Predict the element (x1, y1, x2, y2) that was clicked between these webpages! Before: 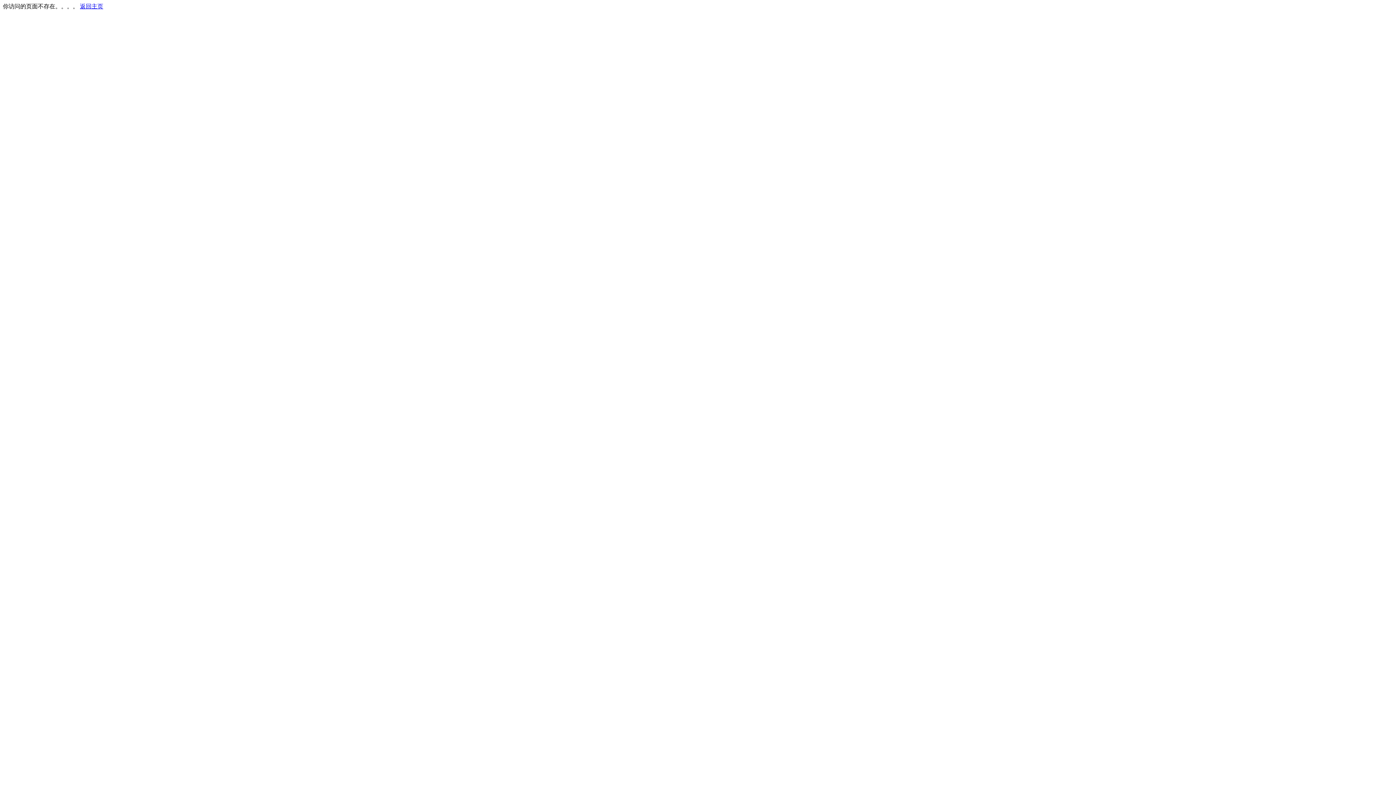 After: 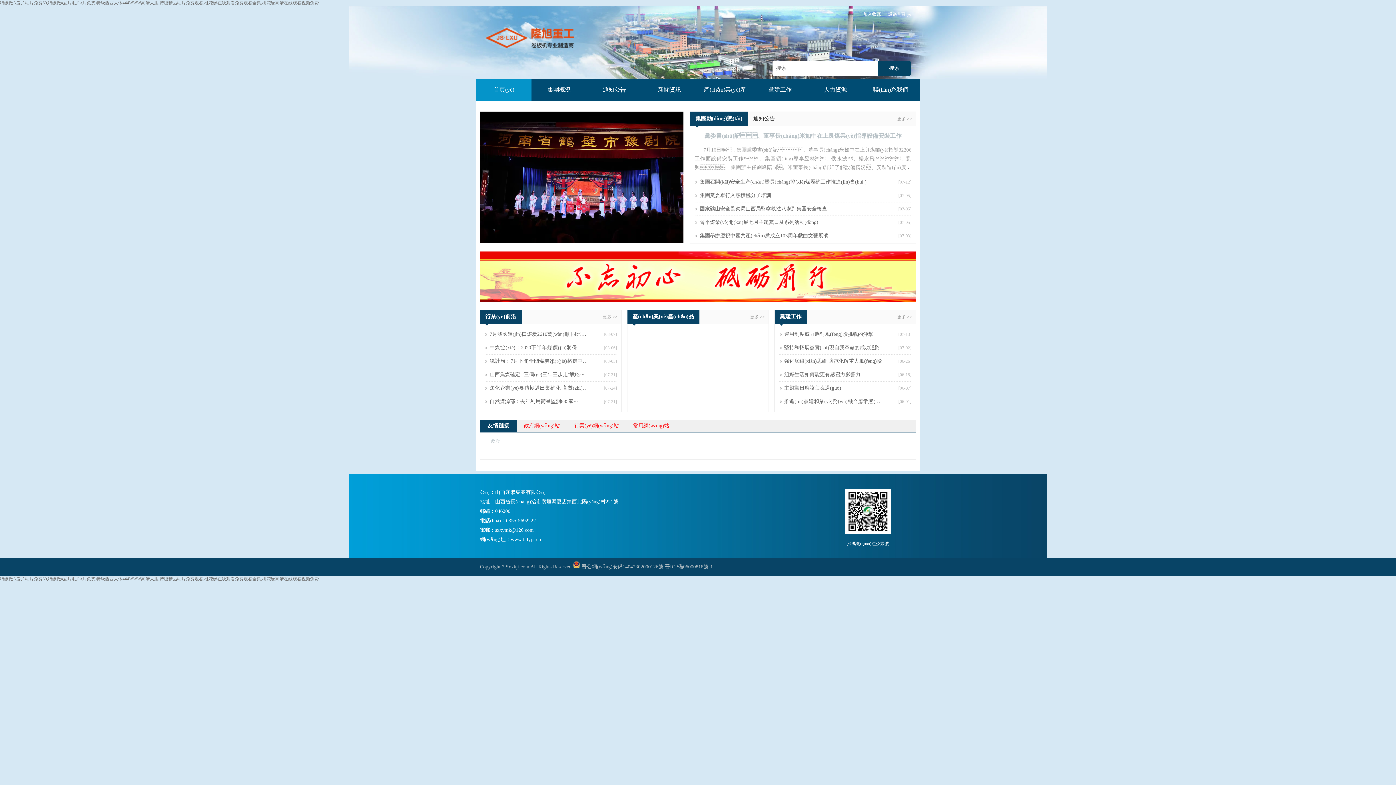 Action: label: 返回主页 bbox: (80, 3, 103, 9)